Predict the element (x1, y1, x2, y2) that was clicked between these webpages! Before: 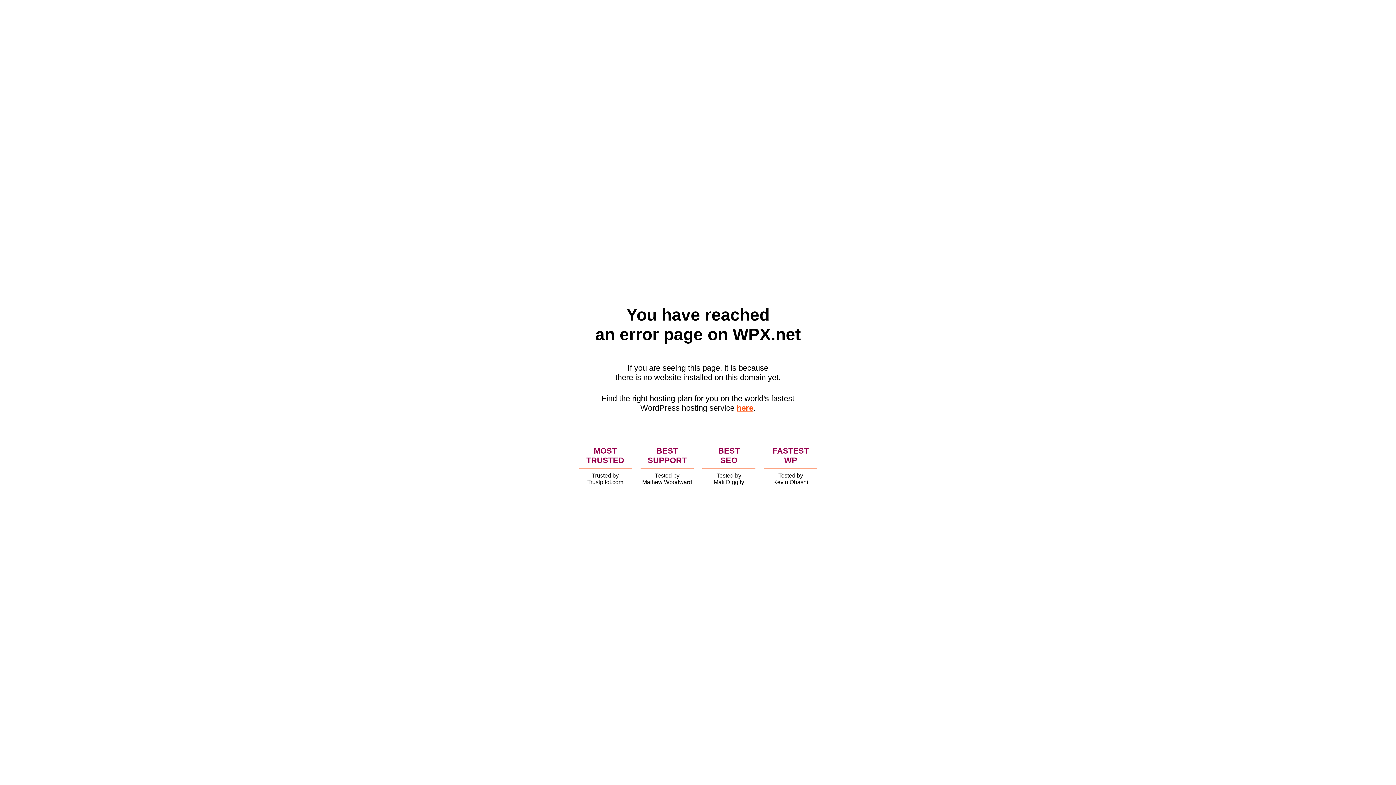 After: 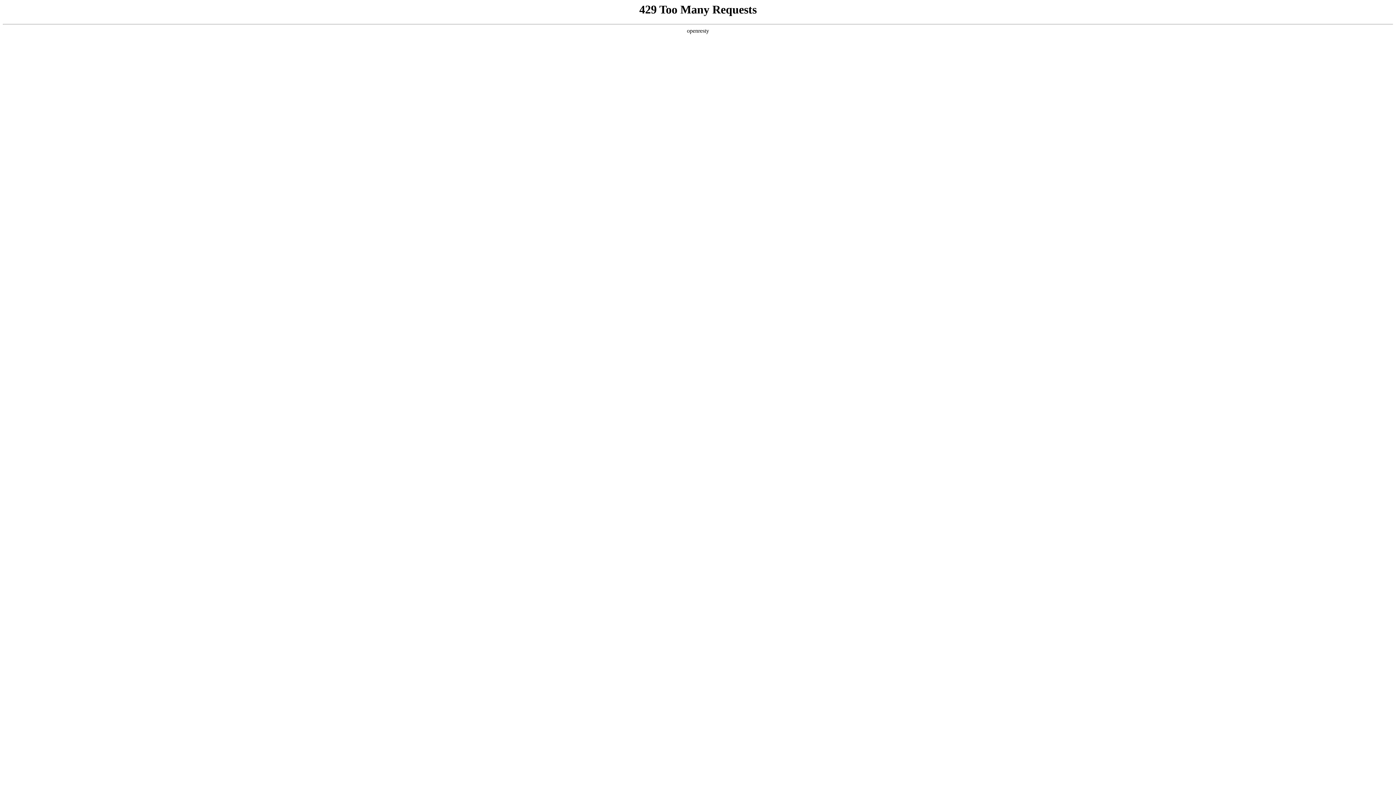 Action: label: here bbox: (736, 403, 753, 412)